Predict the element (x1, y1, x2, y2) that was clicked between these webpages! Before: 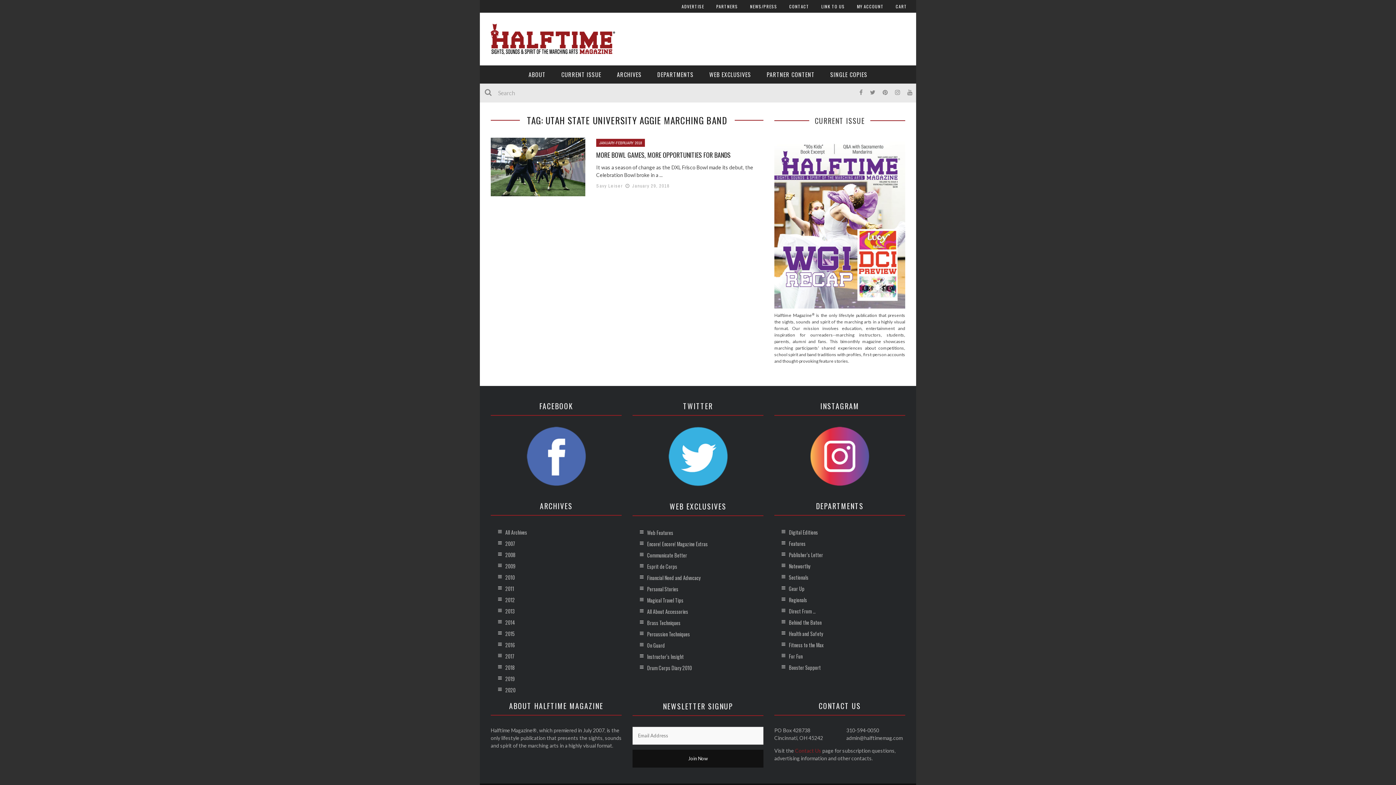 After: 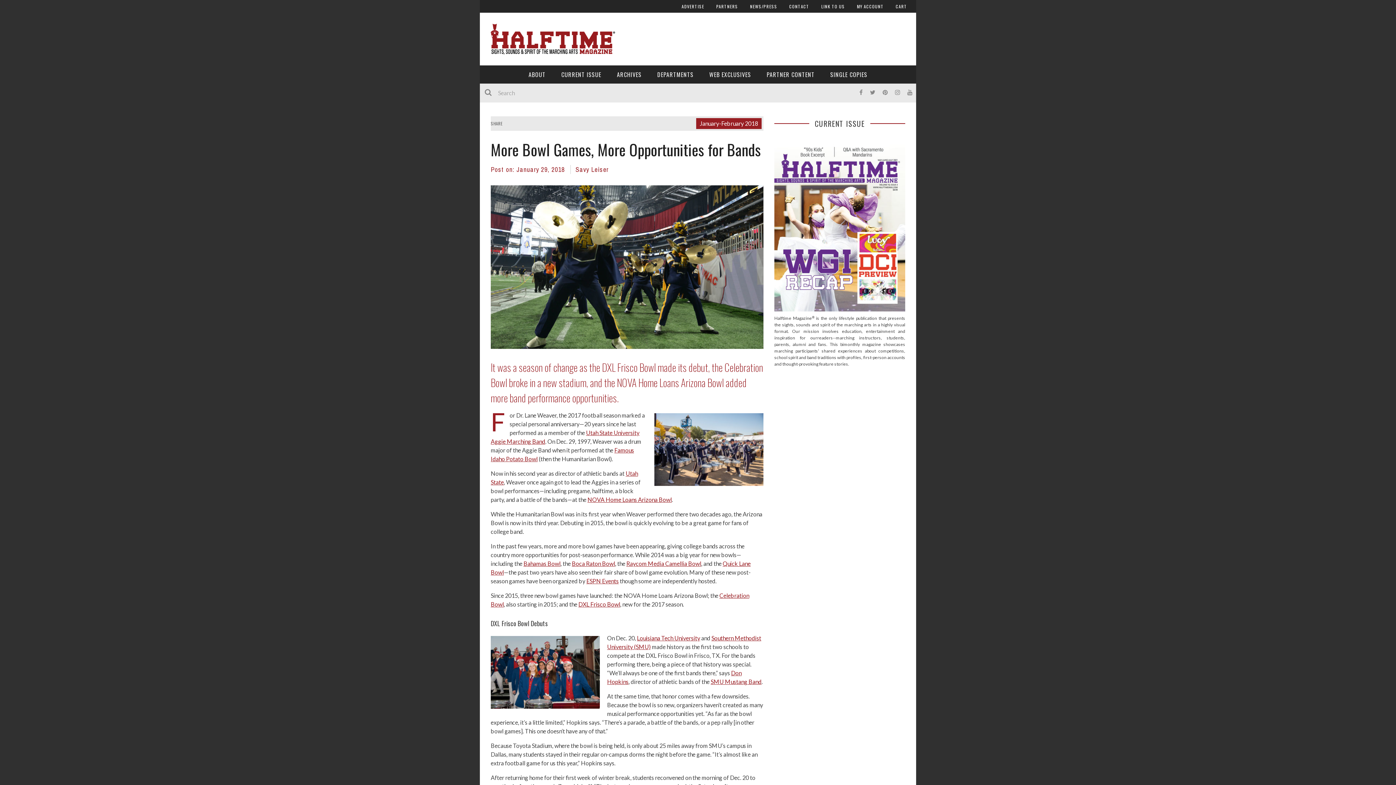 Action: bbox: (596, 150, 730, 159) label: MORE BOWL GAMES, MORE OPPORTUNITIES FOR BANDS